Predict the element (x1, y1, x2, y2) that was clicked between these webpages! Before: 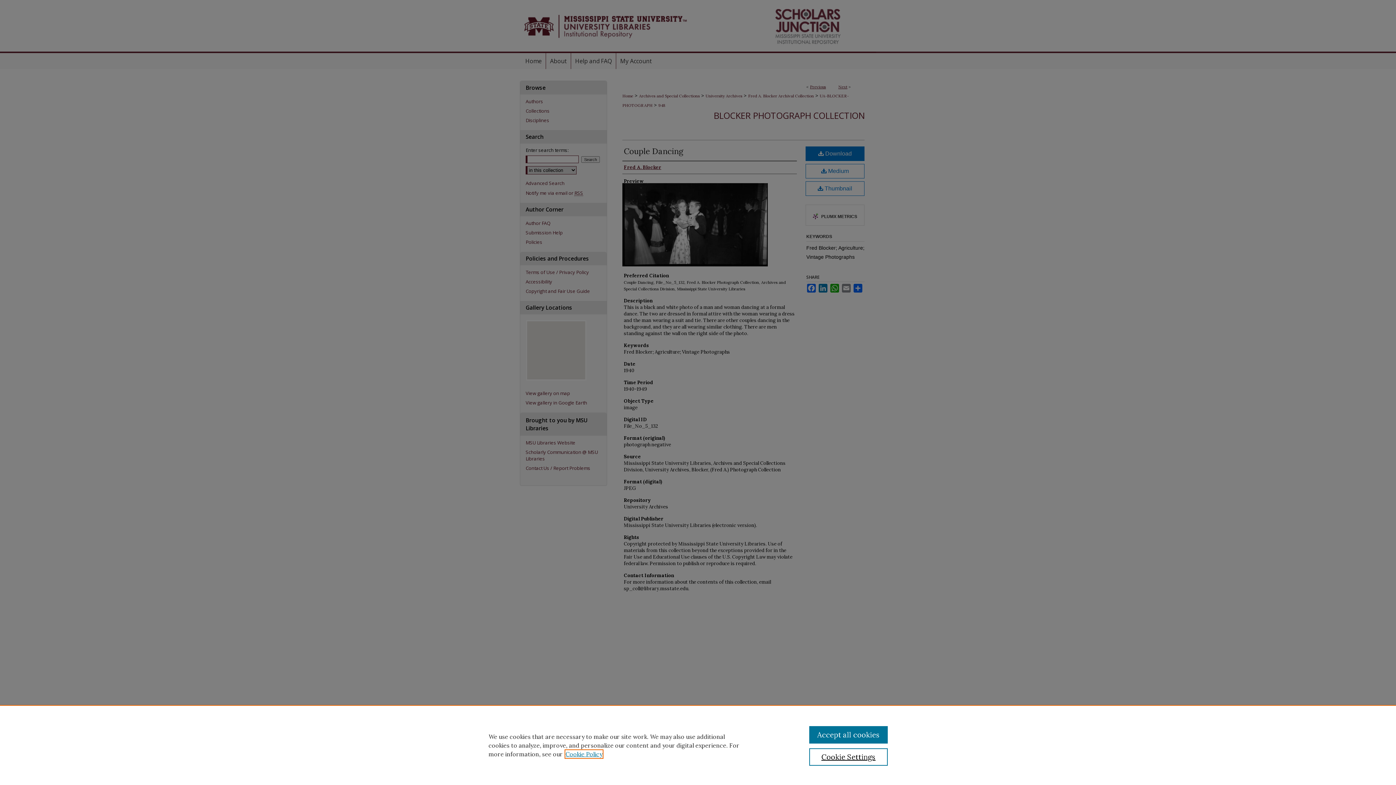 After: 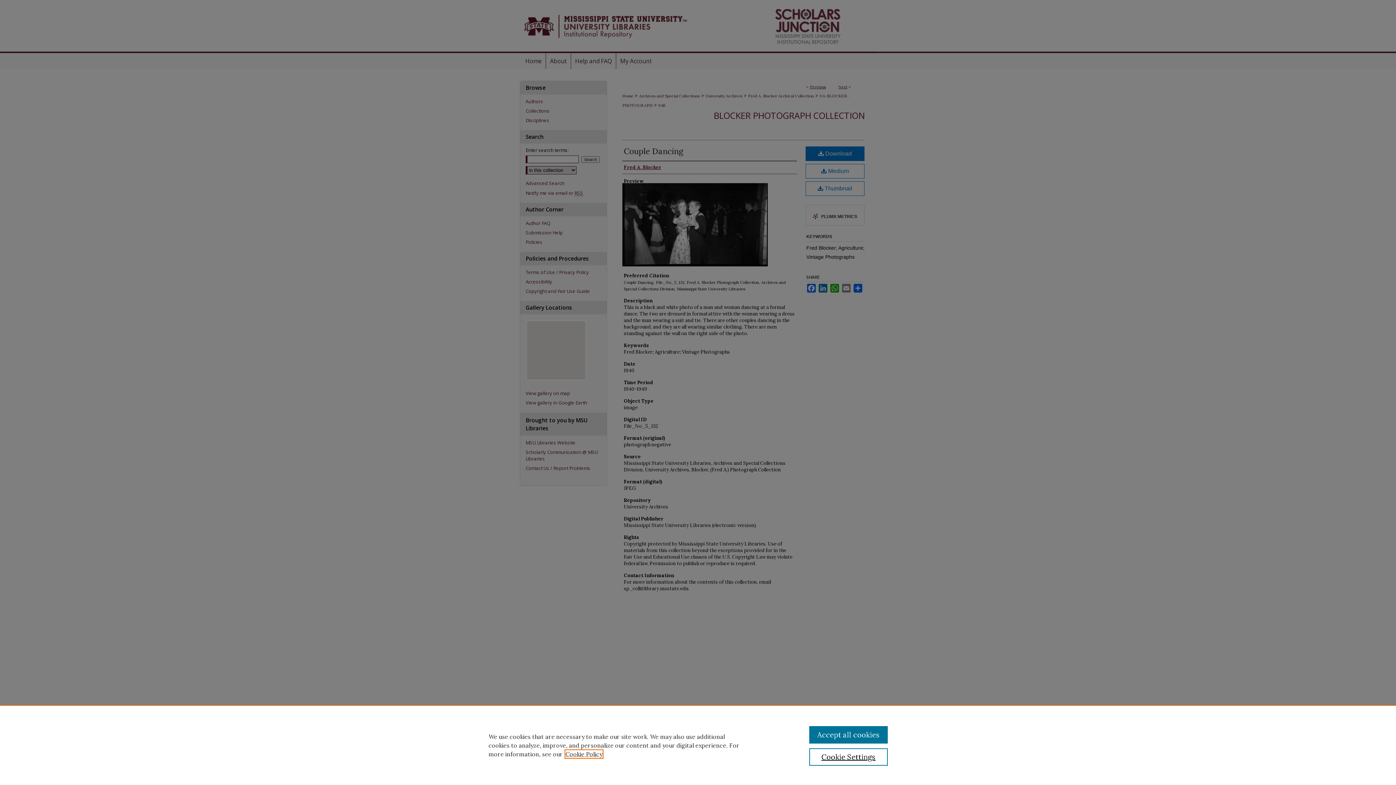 Action: bbox: (565, 750, 602, 758) label: , opens in a new tab